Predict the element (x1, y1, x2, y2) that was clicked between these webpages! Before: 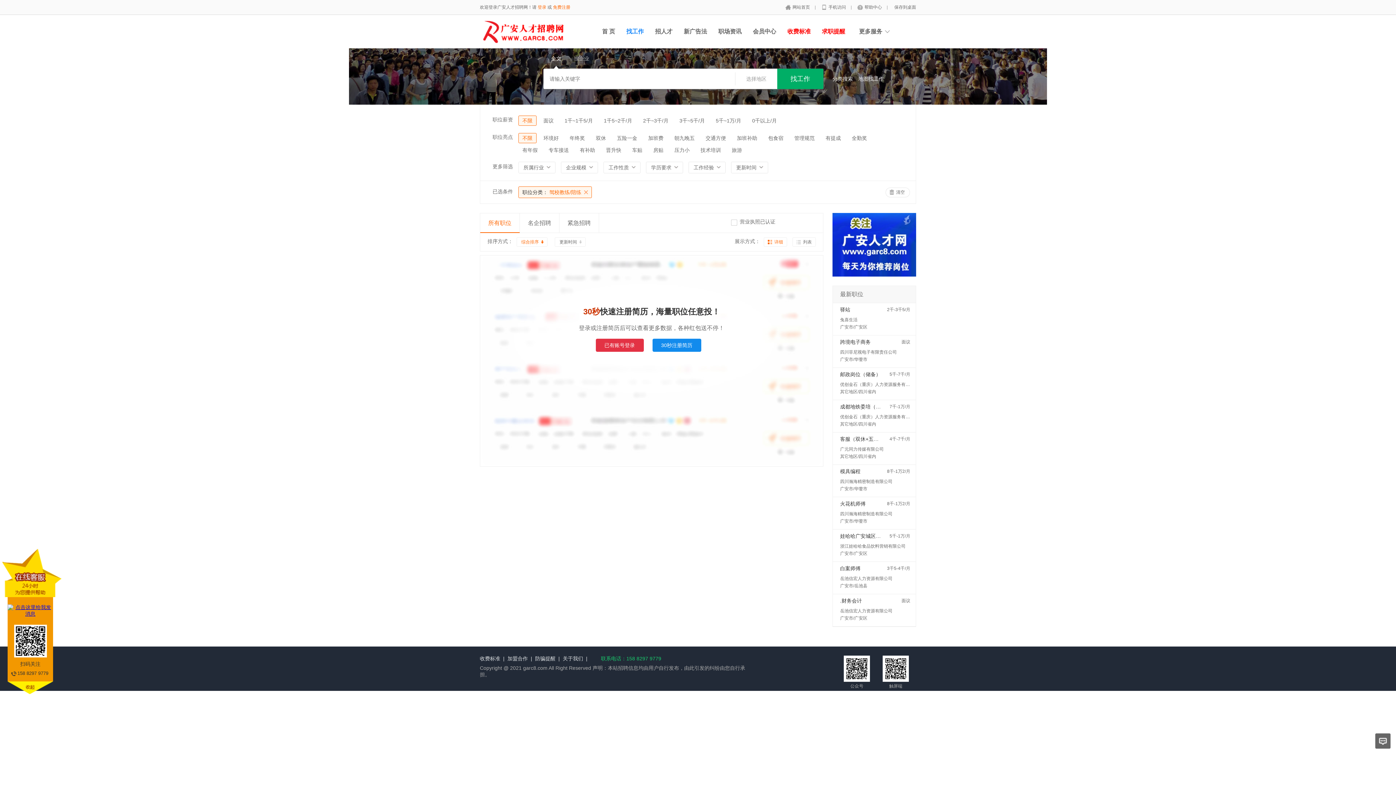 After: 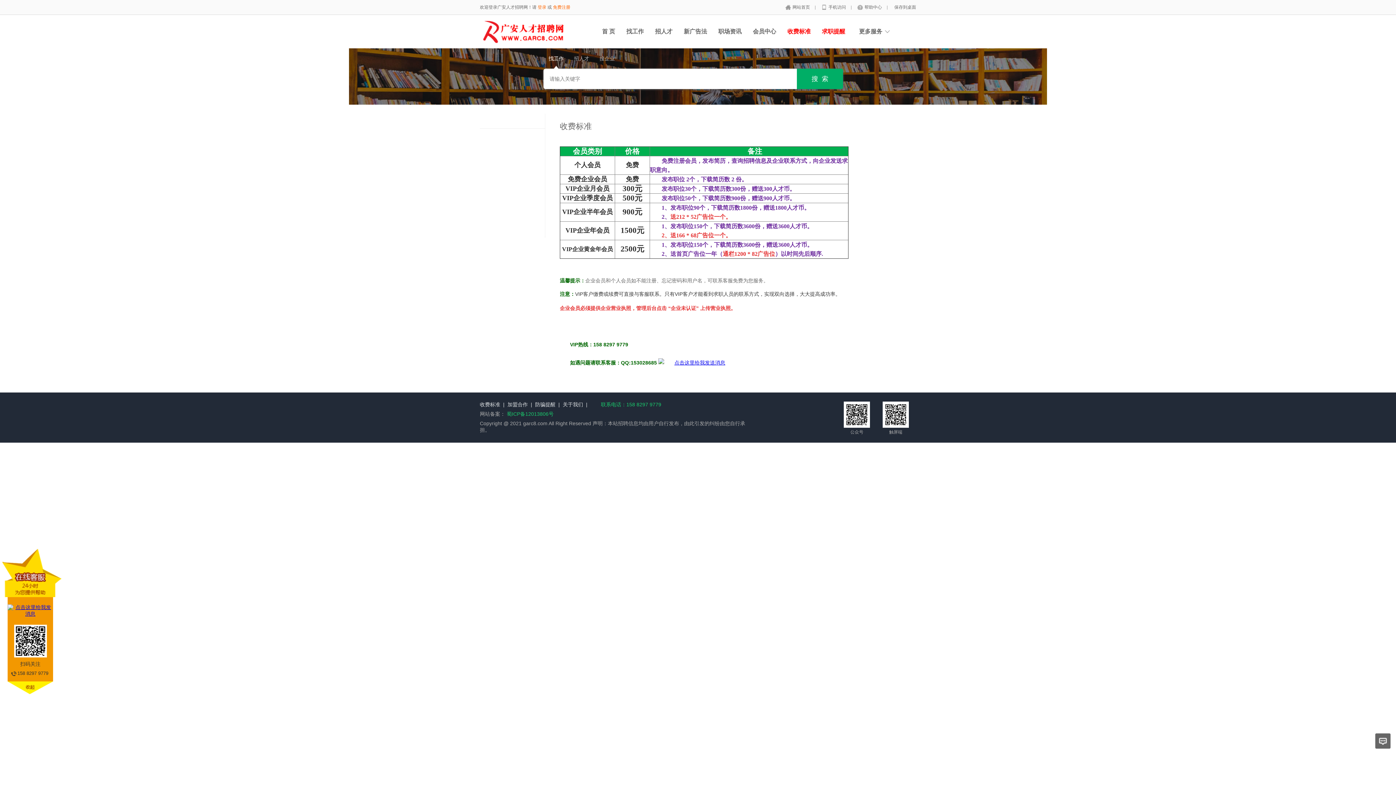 Action: label: 收费标准 bbox: (787, 28, 810, 34)